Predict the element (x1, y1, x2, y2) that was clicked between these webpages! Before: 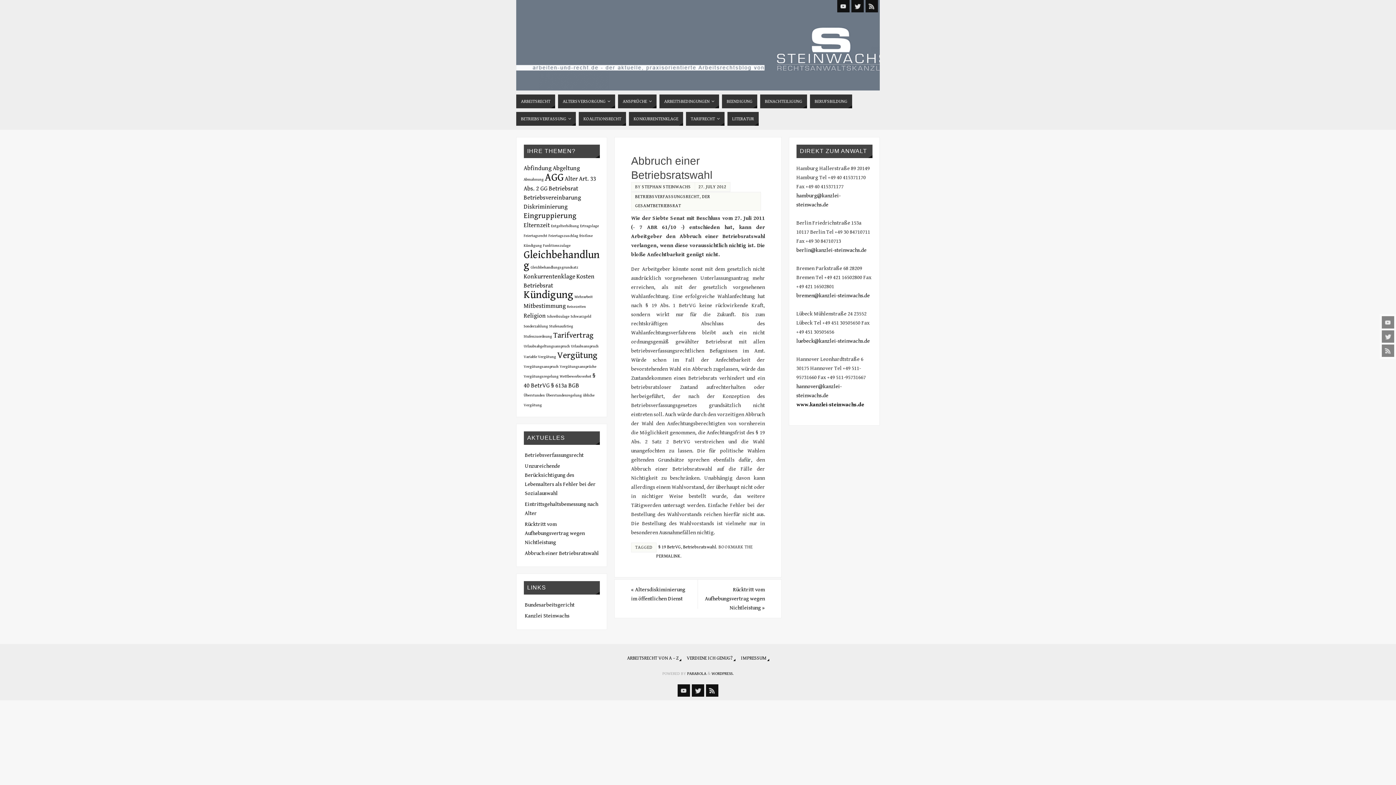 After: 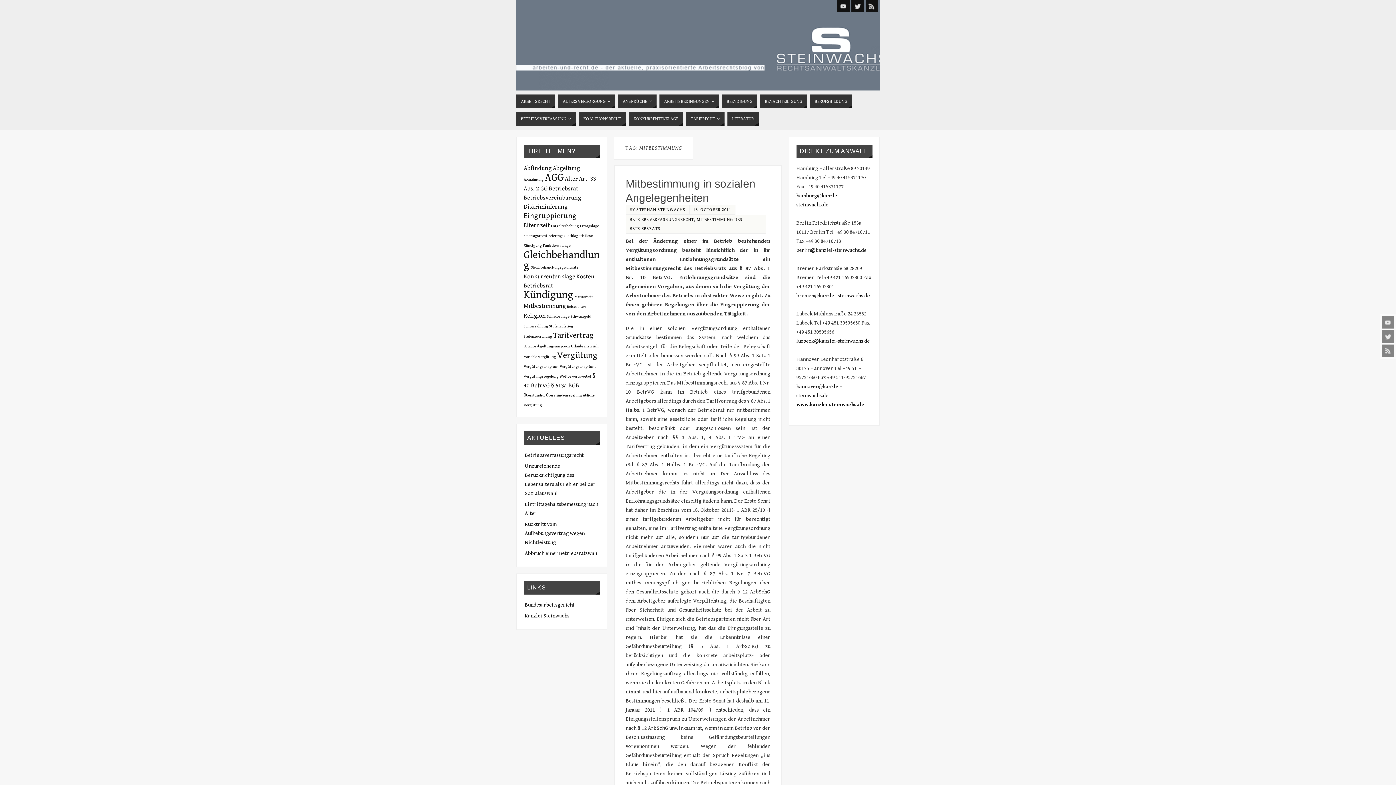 Action: bbox: (523, 302, 566, 309) label: Mitbestimmung (2 items)